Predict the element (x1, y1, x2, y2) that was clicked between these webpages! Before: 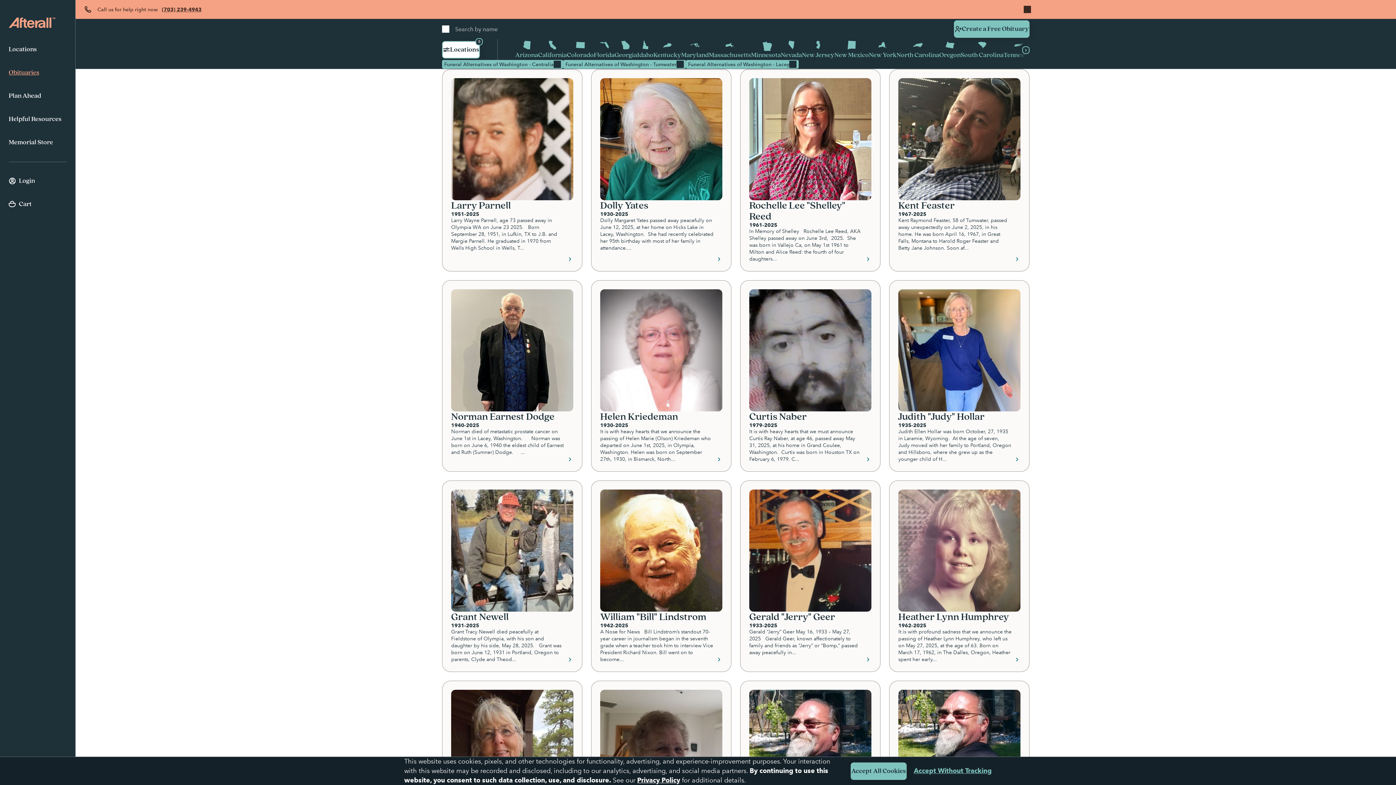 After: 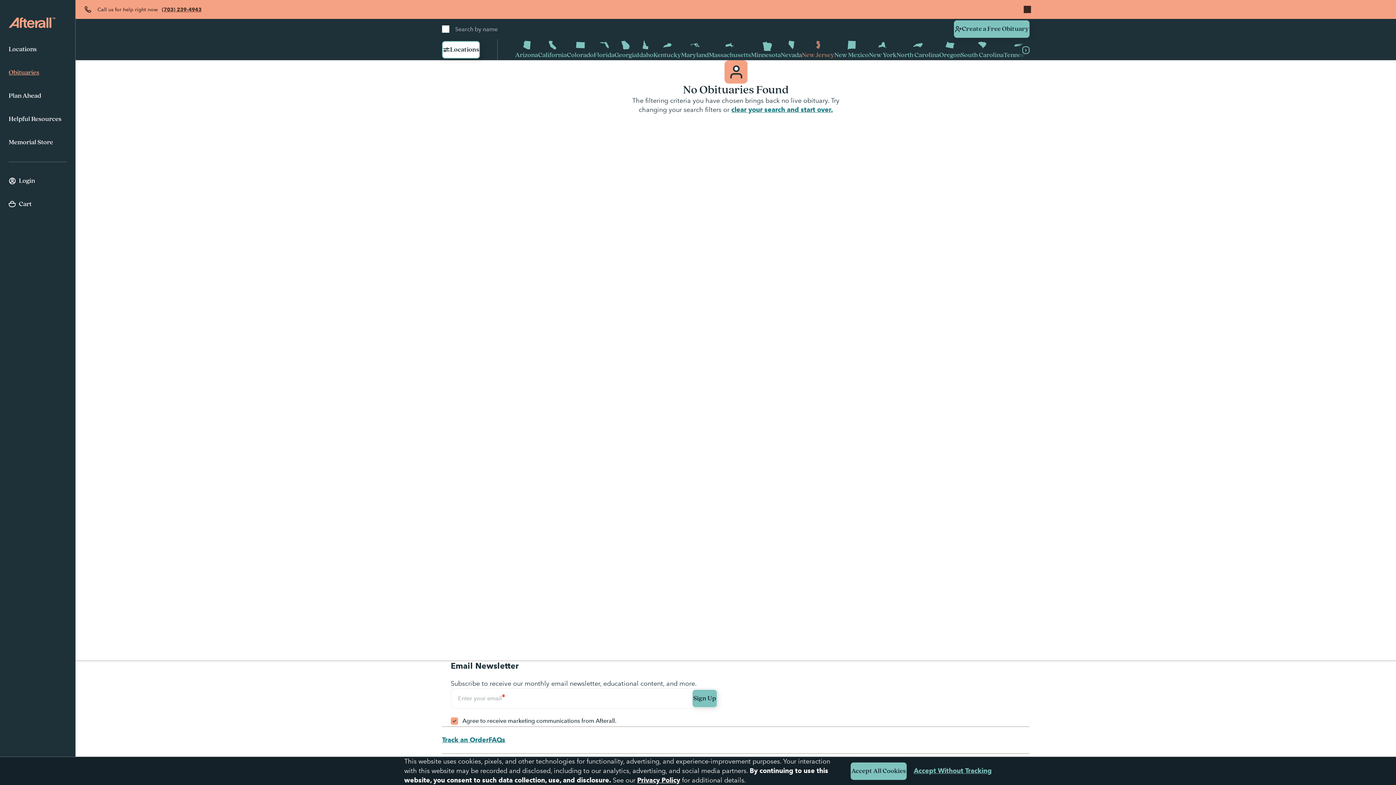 Action: bbox: (802, 39, 834, 60) label: New Jersey